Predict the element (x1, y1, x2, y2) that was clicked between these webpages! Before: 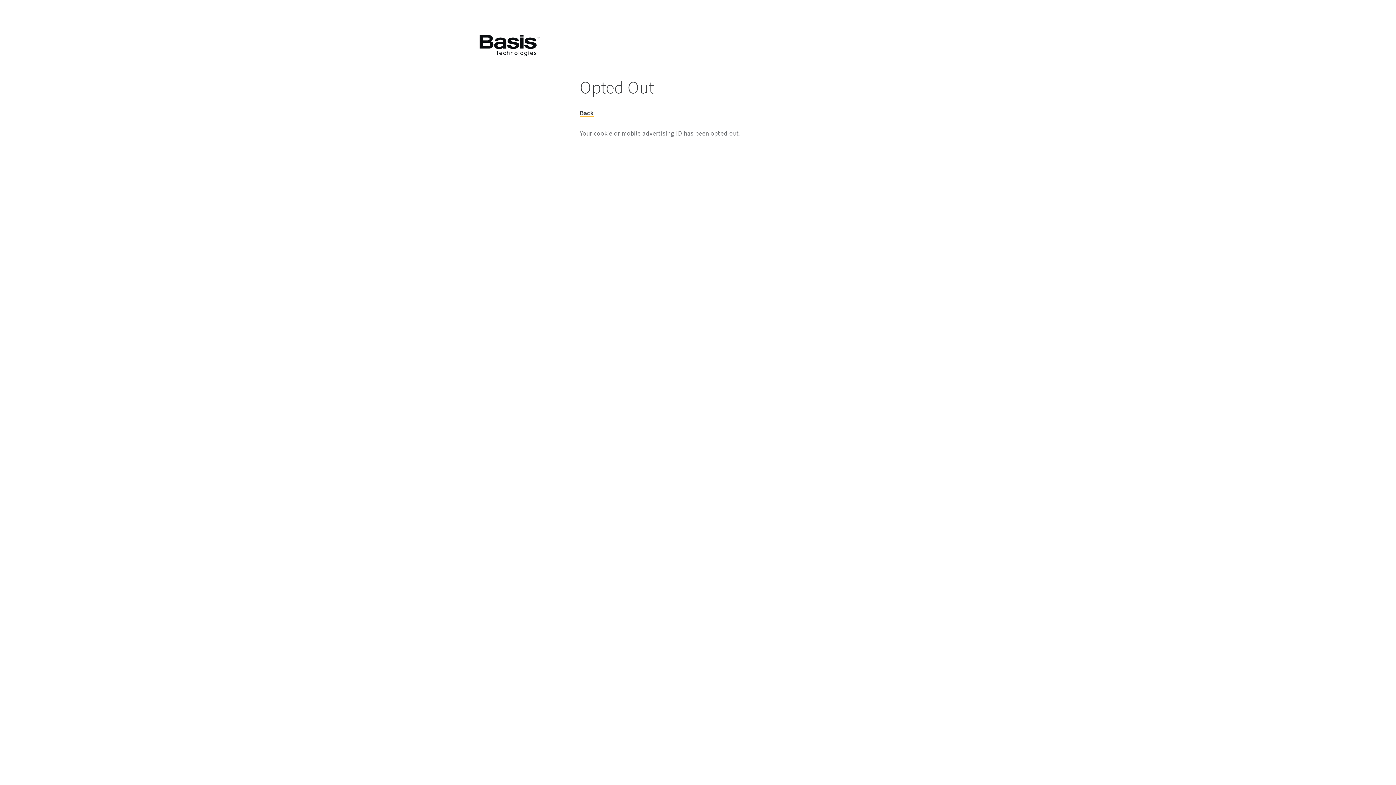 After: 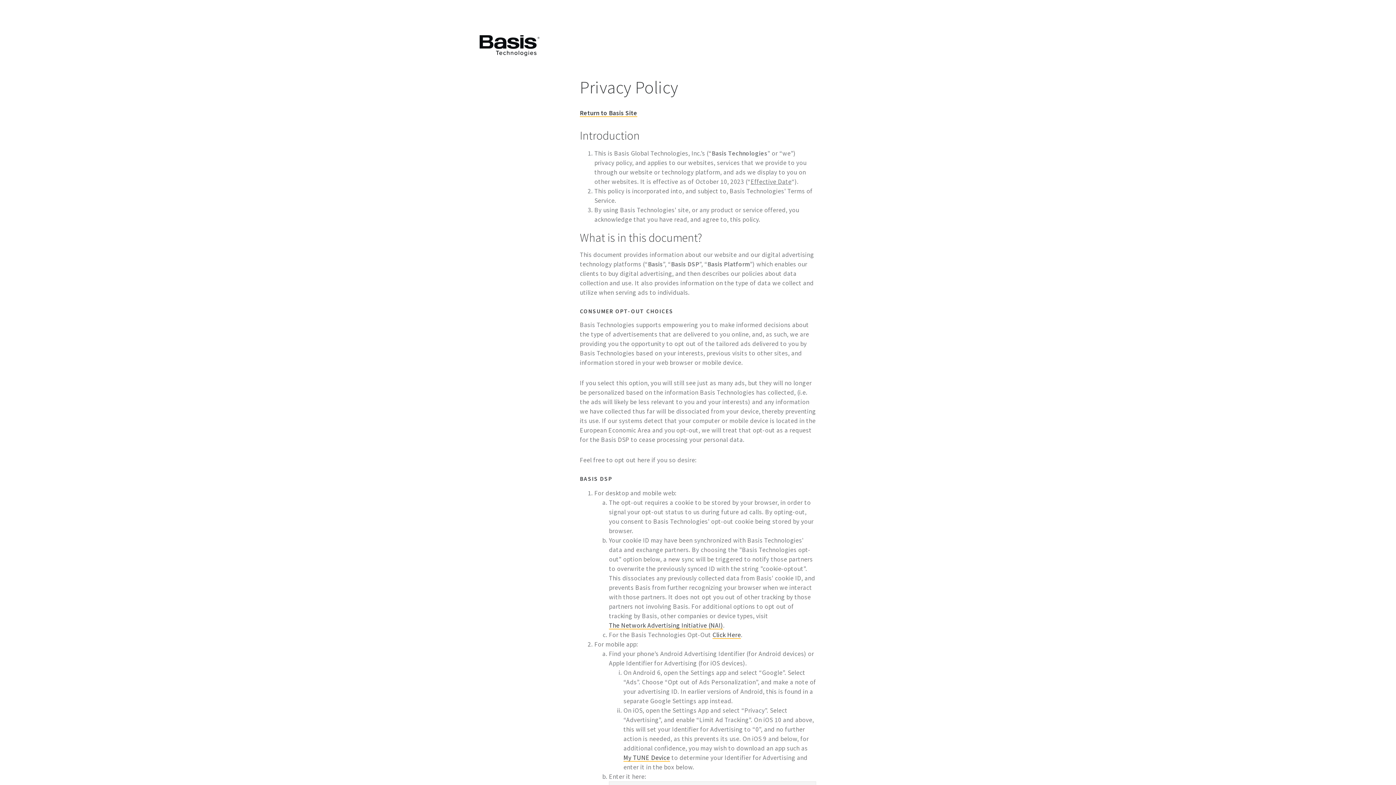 Action: label: Back bbox: (580, 108, 593, 116)